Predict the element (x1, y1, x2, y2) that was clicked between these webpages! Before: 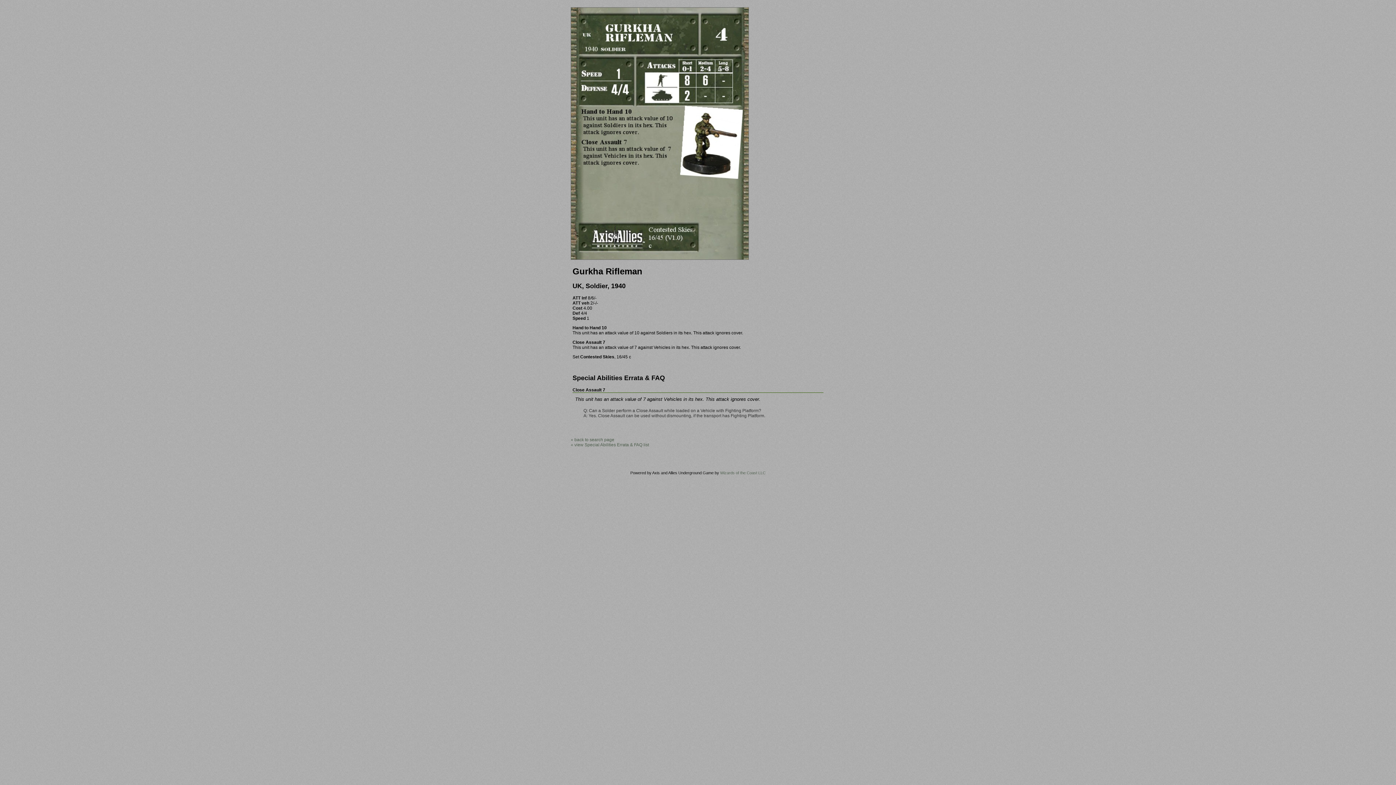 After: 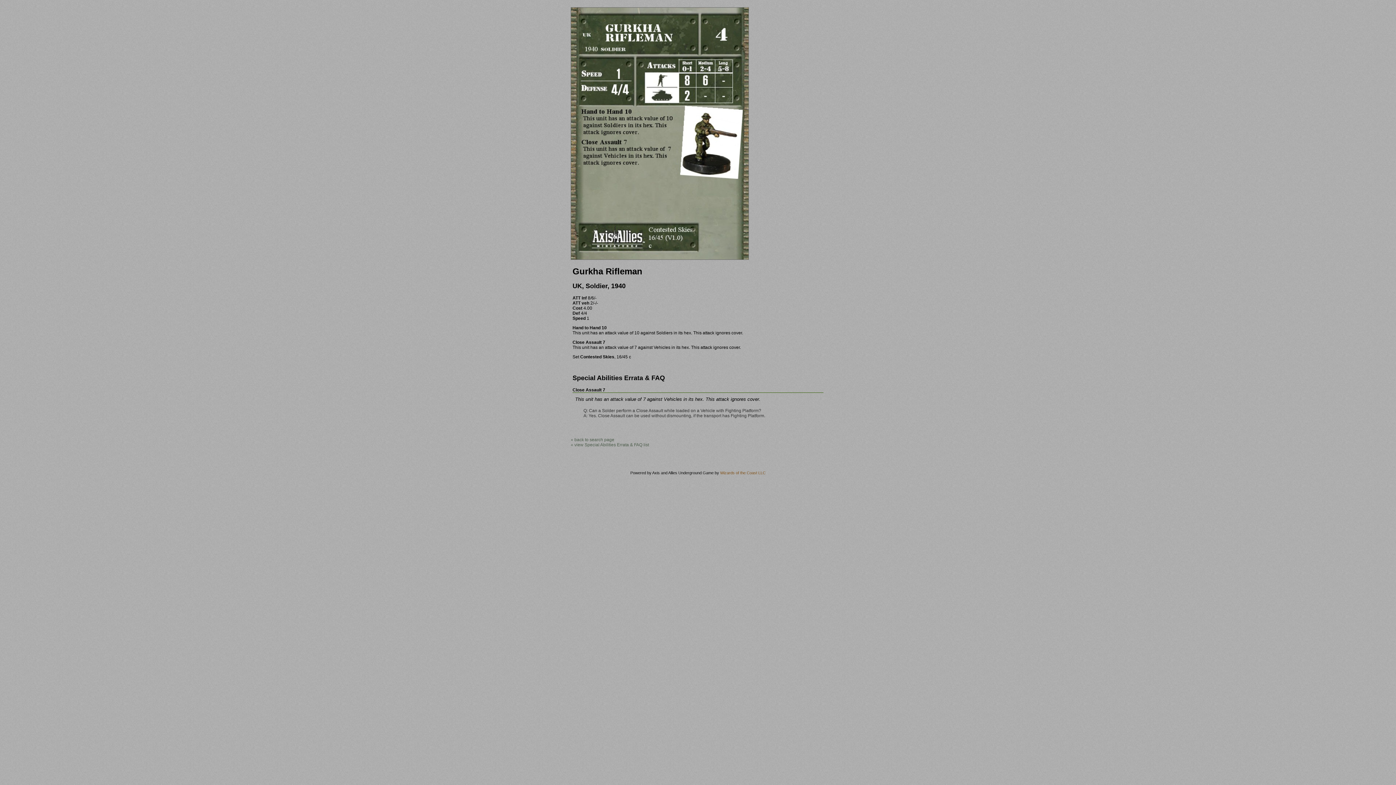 Action: label: Wizards of the Coast LLC bbox: (720, 470, 765, 475)